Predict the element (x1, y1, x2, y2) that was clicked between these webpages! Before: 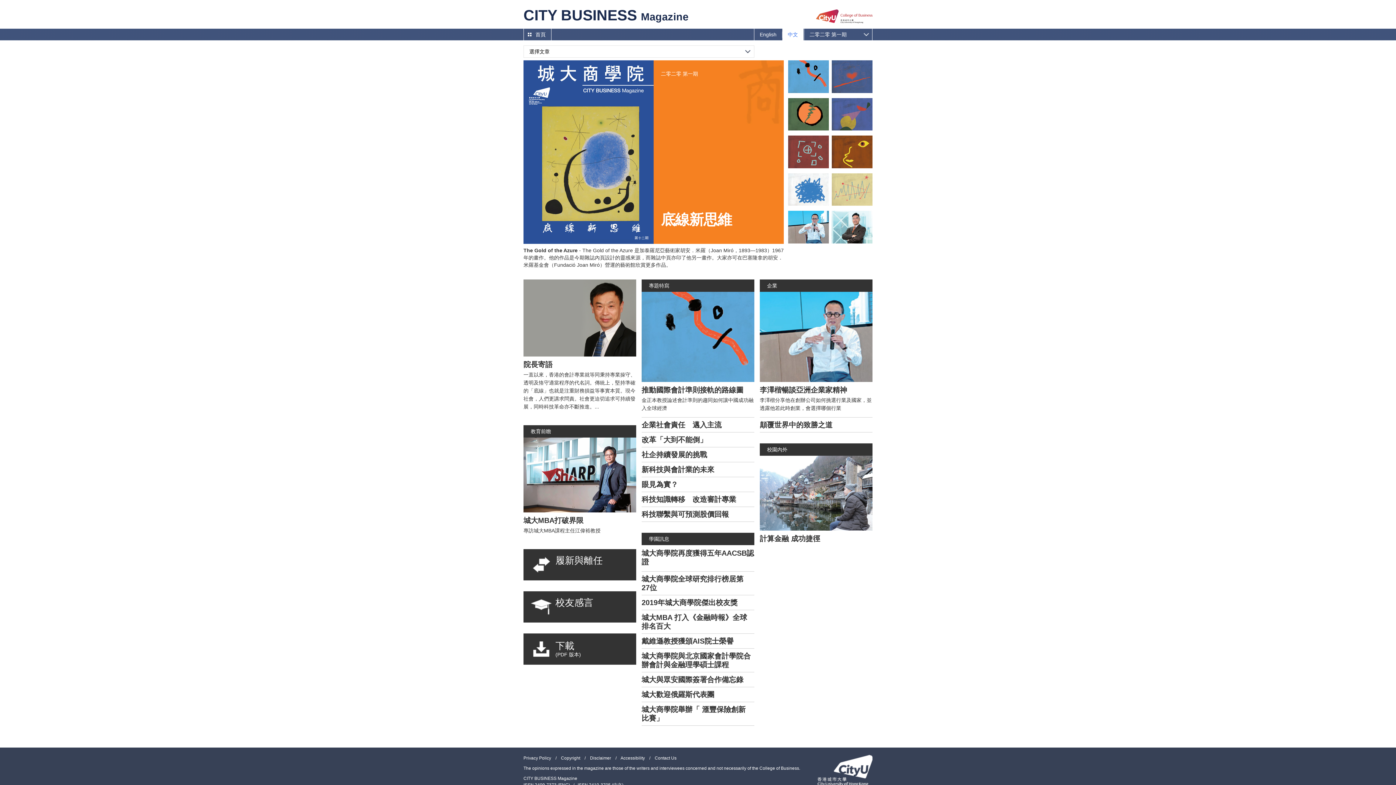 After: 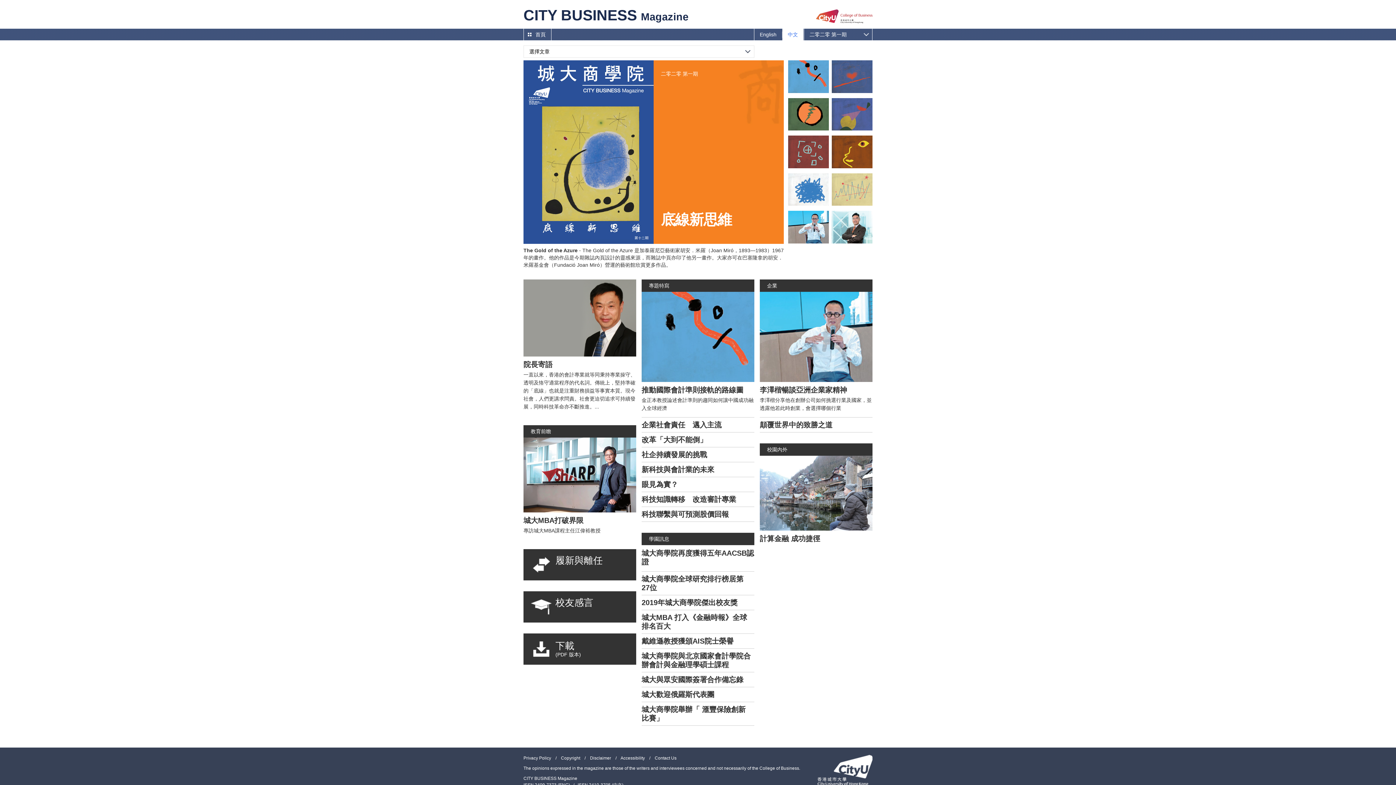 Action: label: 李澤楷暢談亞洲企業家精神 bbox: (760, 292, 872, 394)